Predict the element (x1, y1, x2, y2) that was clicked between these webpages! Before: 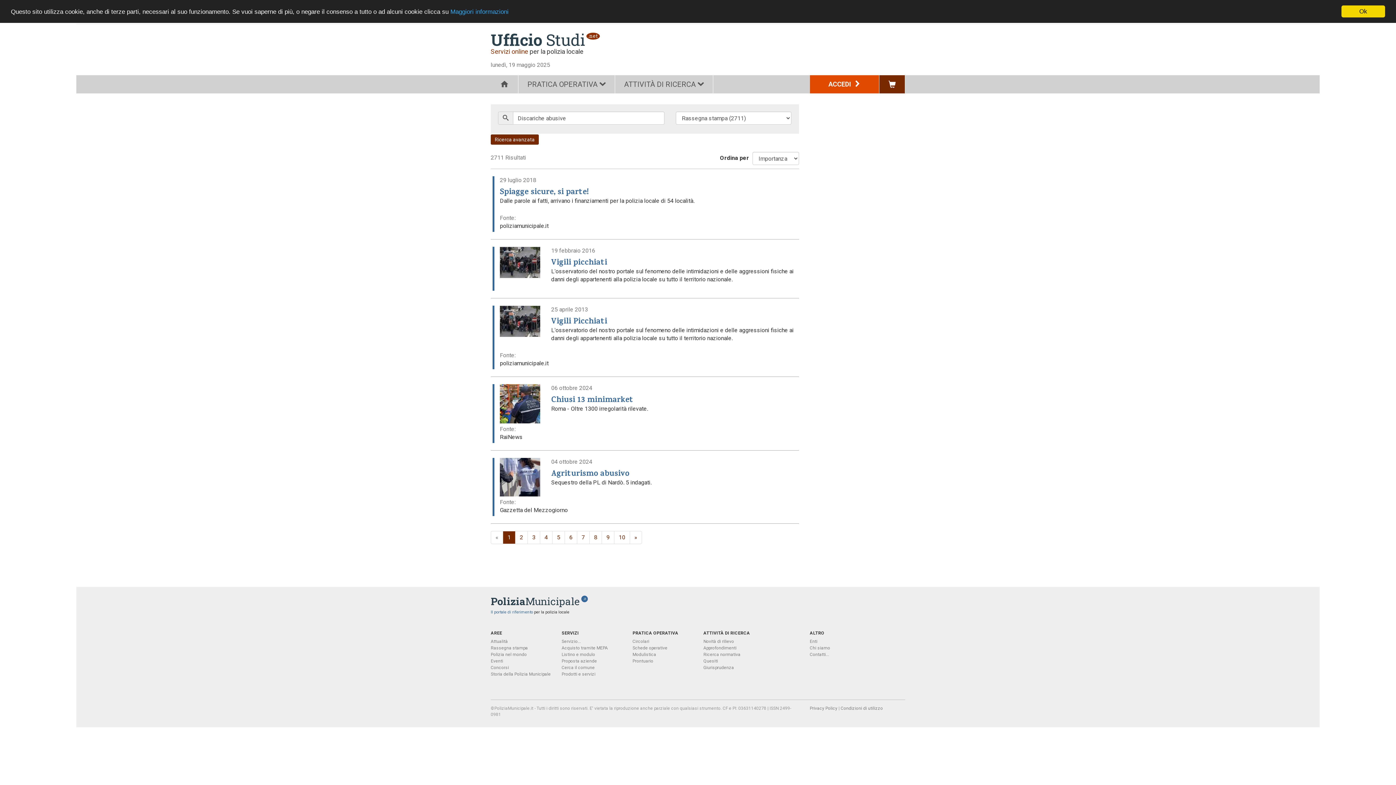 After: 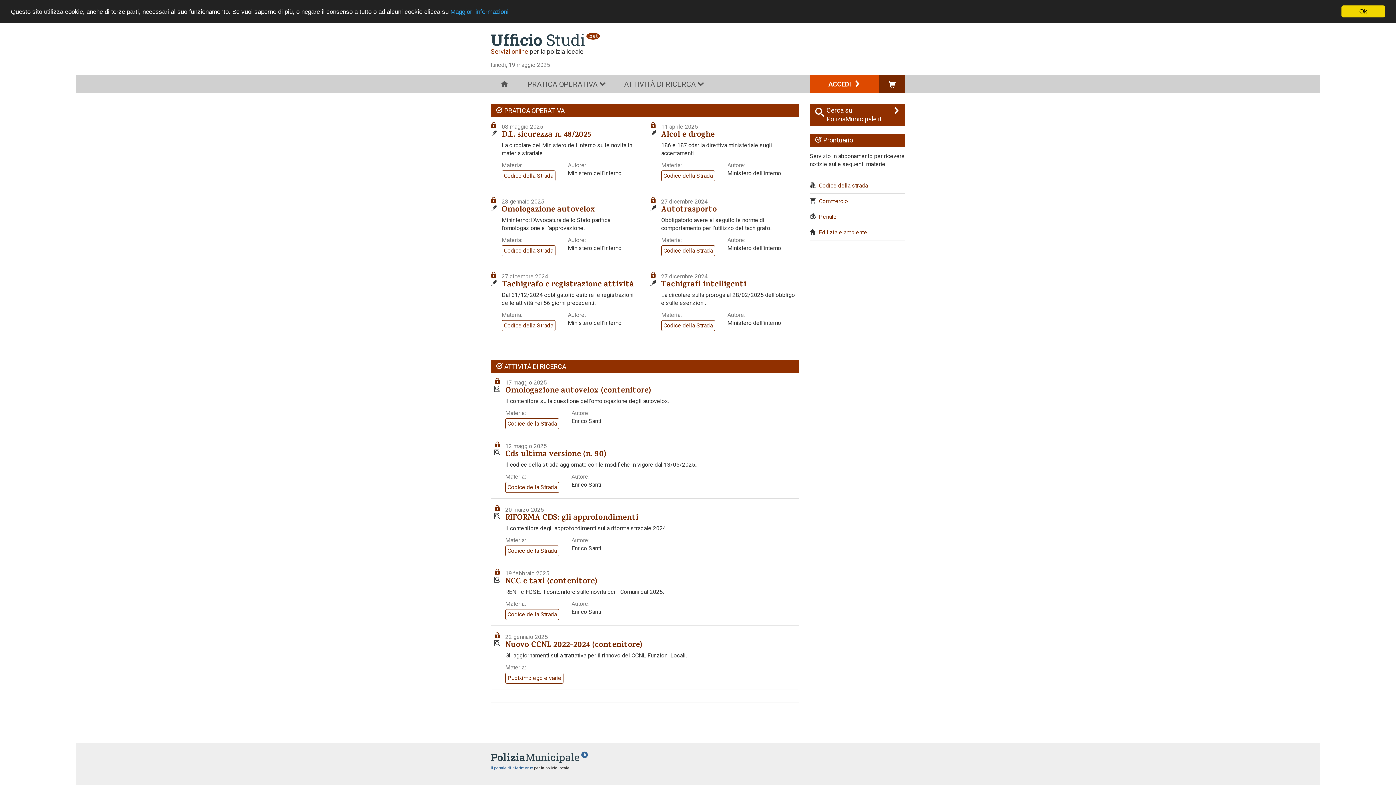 Action: bbox: (490, 29, 585, 50) label: Ufficio Studi